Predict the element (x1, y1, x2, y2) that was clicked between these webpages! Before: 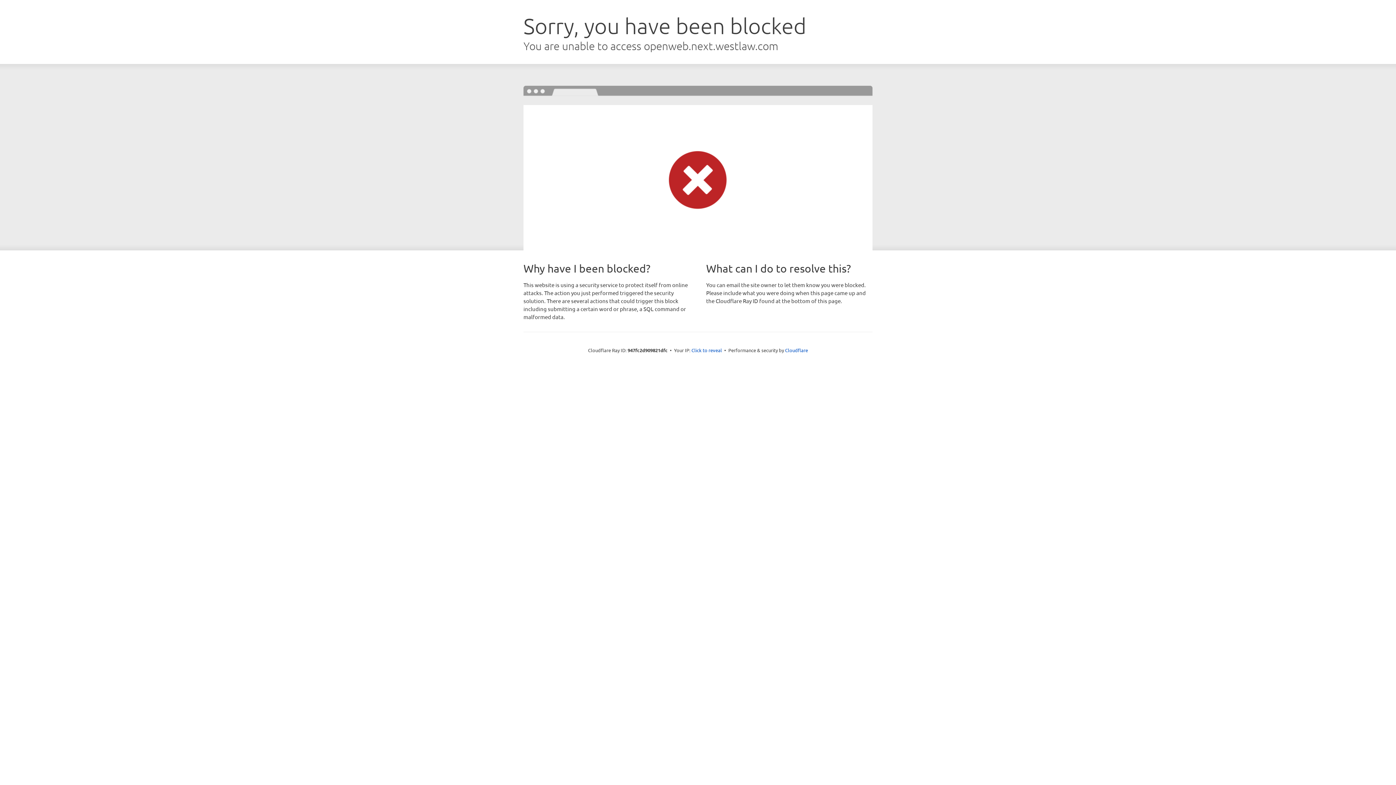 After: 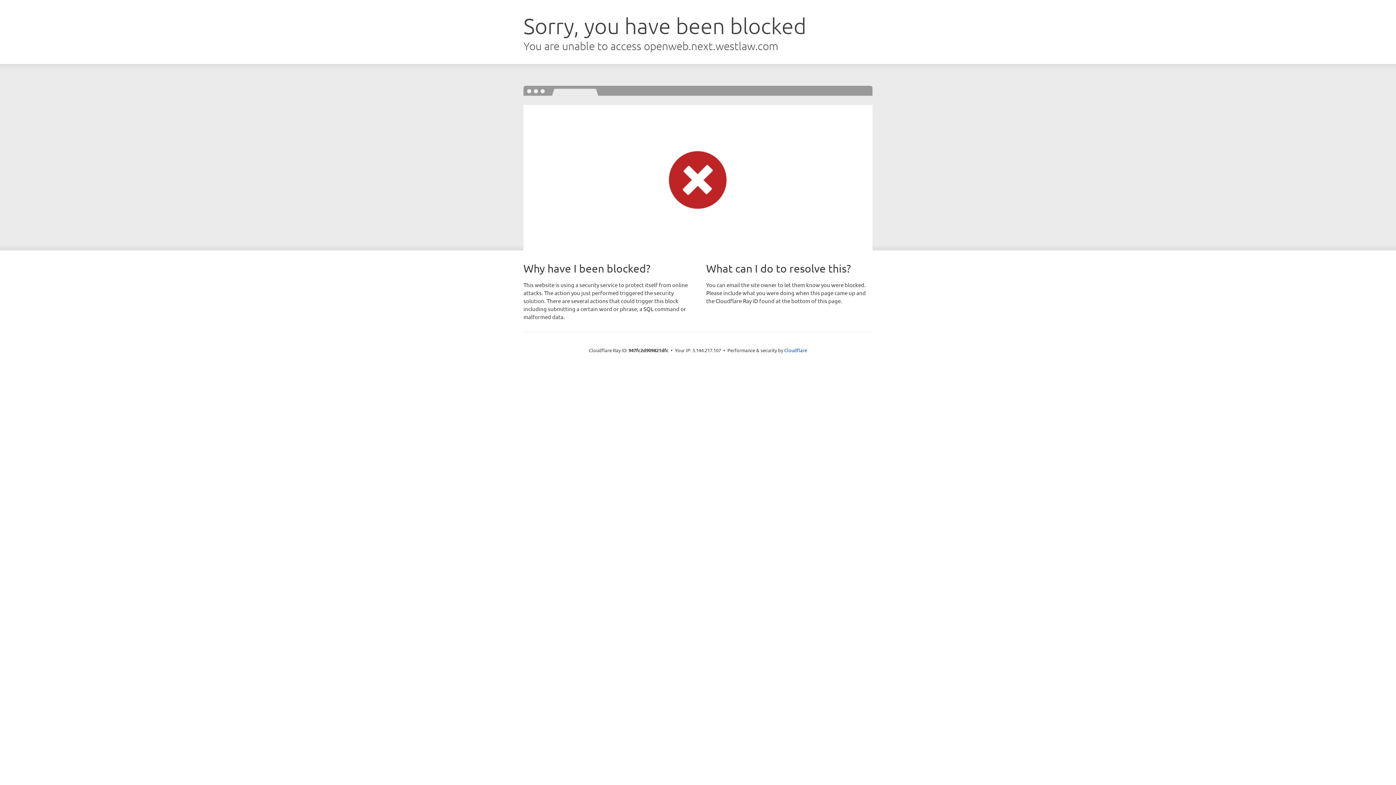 Action: bbox: (691, 346, 722, 353) label: Click to reveal